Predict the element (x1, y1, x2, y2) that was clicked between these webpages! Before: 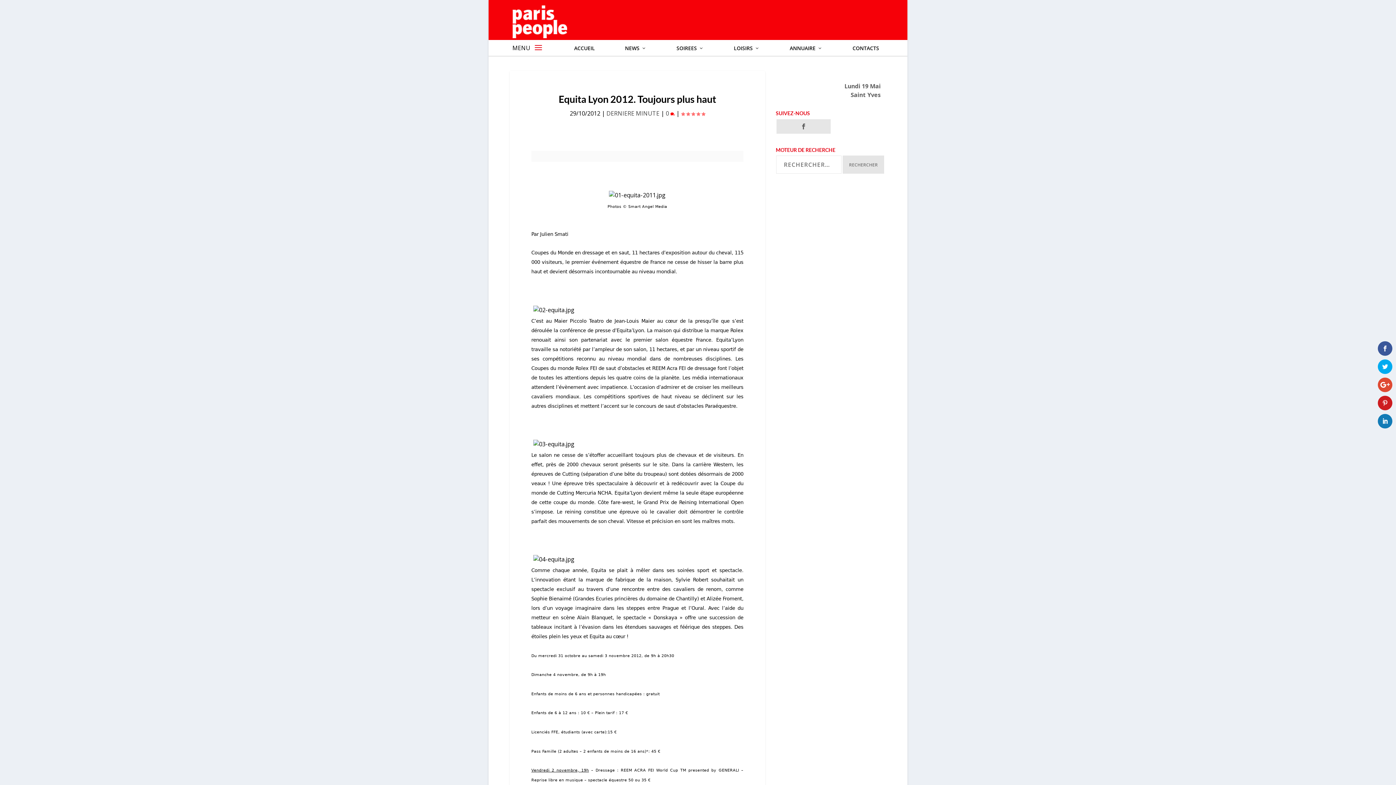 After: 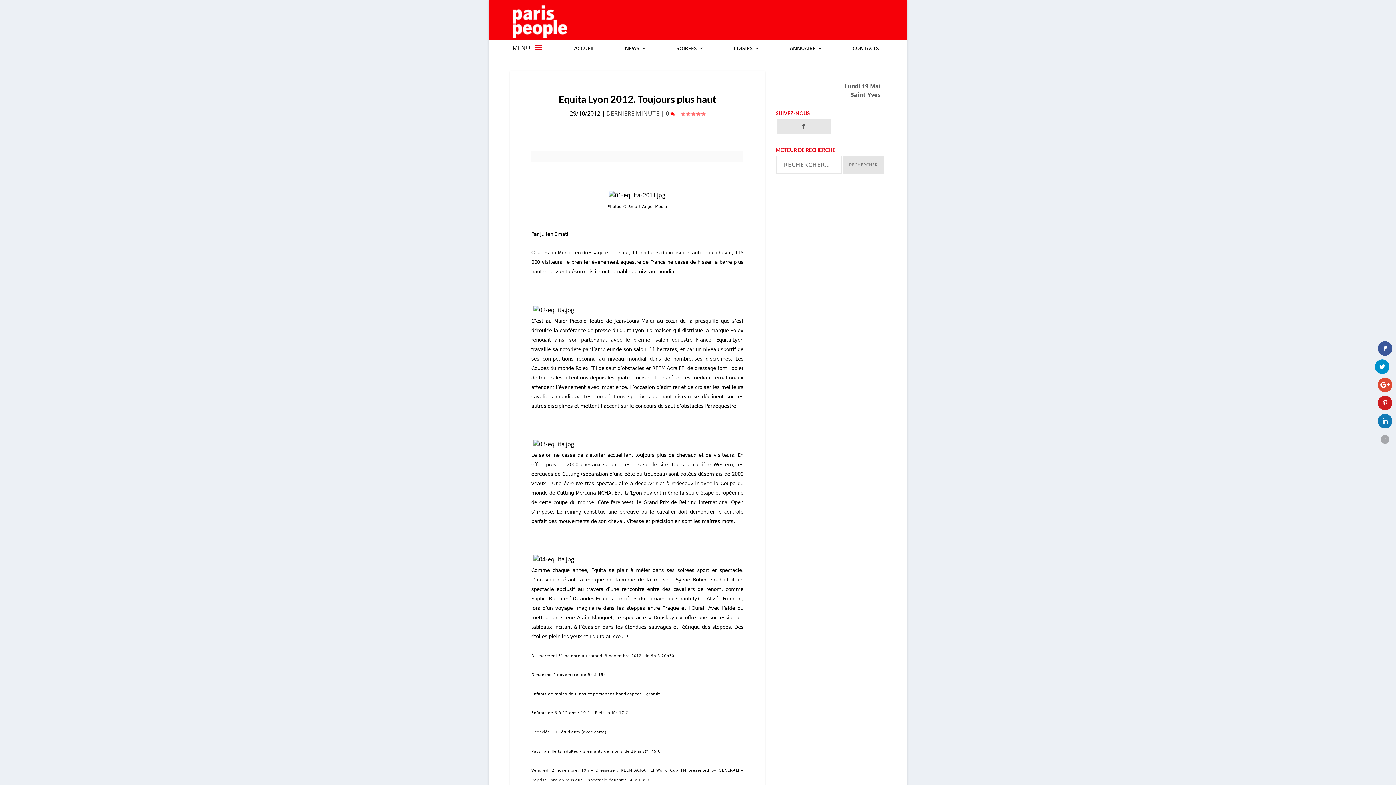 Action: bbox: (1378, 359, 1392, 374)